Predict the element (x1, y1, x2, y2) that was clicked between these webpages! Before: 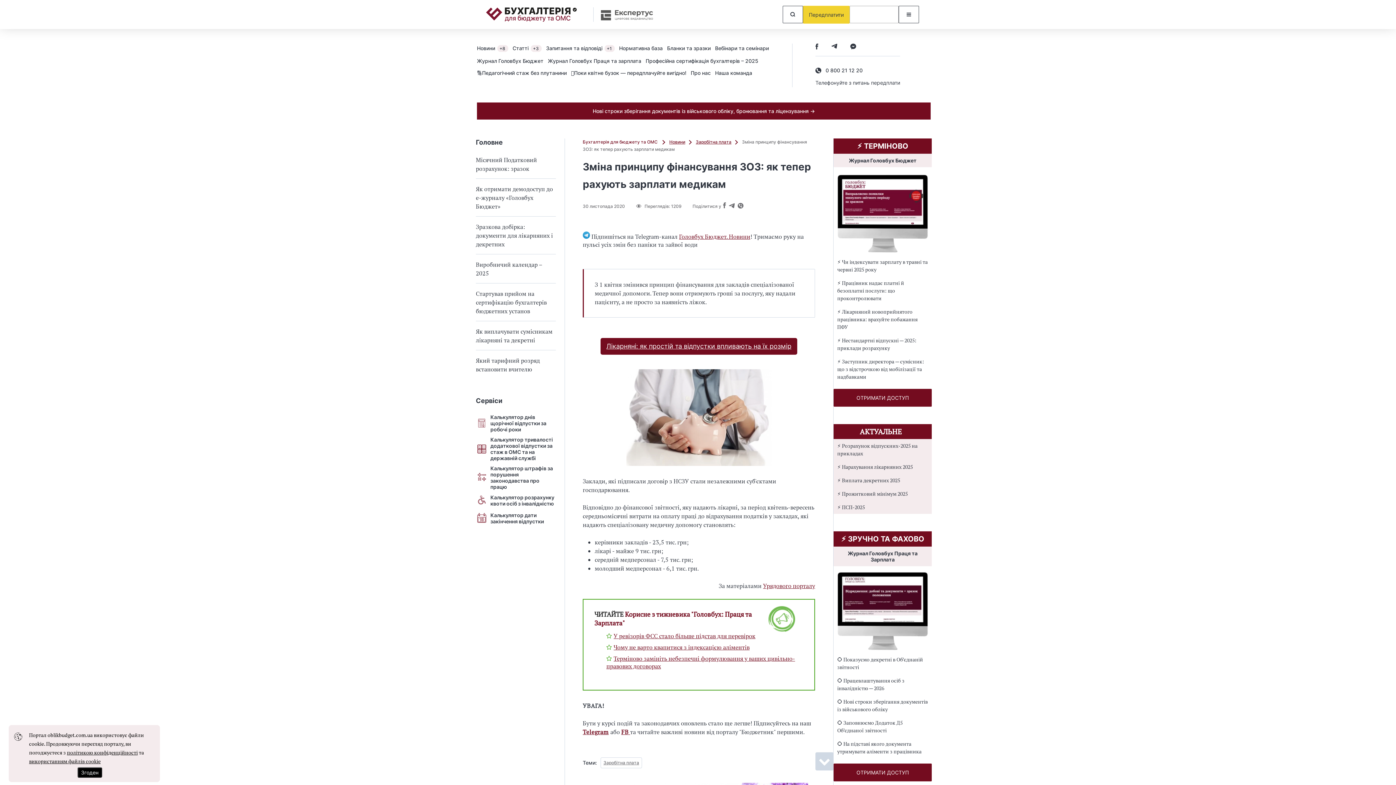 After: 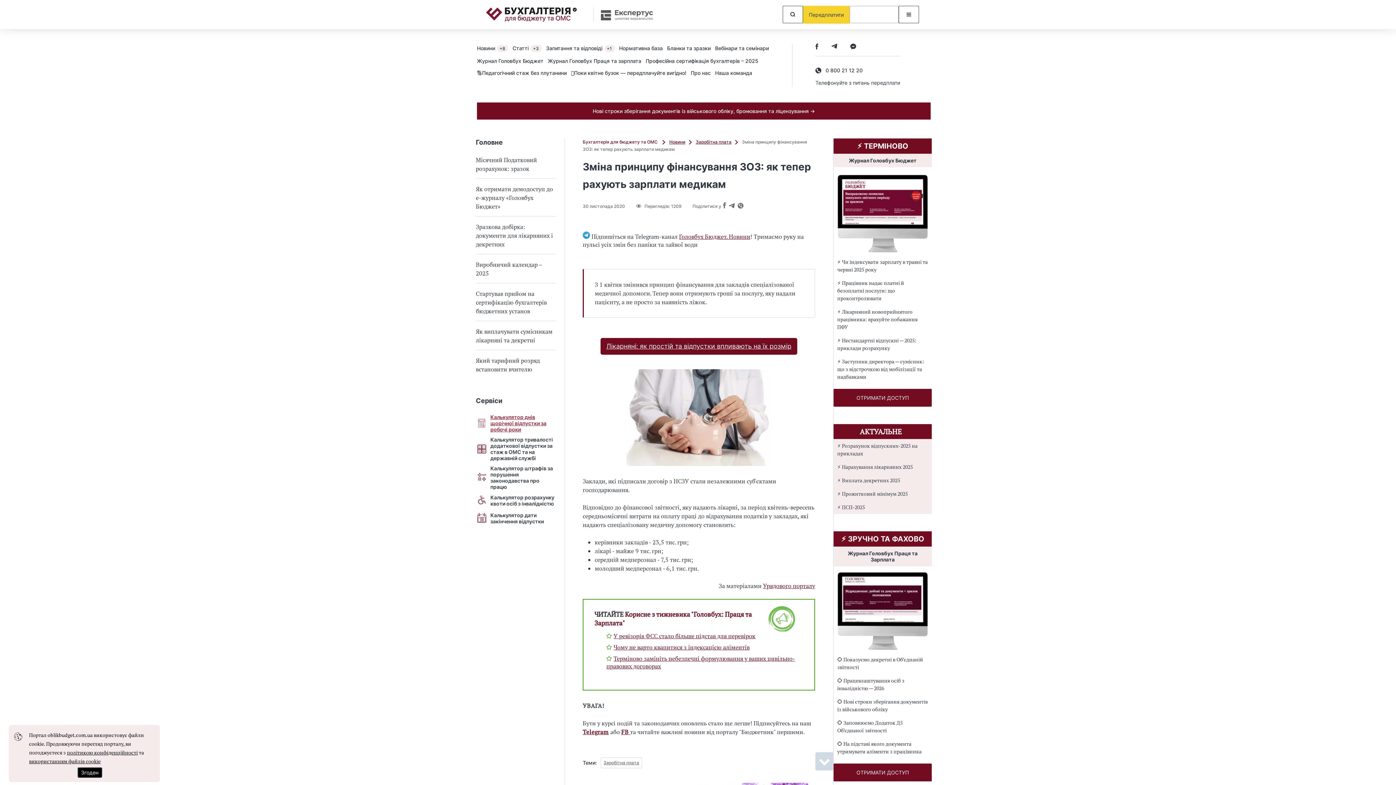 Action: label: Калькулятор днів щорічної відпустки за робочі роки bbox: (476, 414, 556, 432)